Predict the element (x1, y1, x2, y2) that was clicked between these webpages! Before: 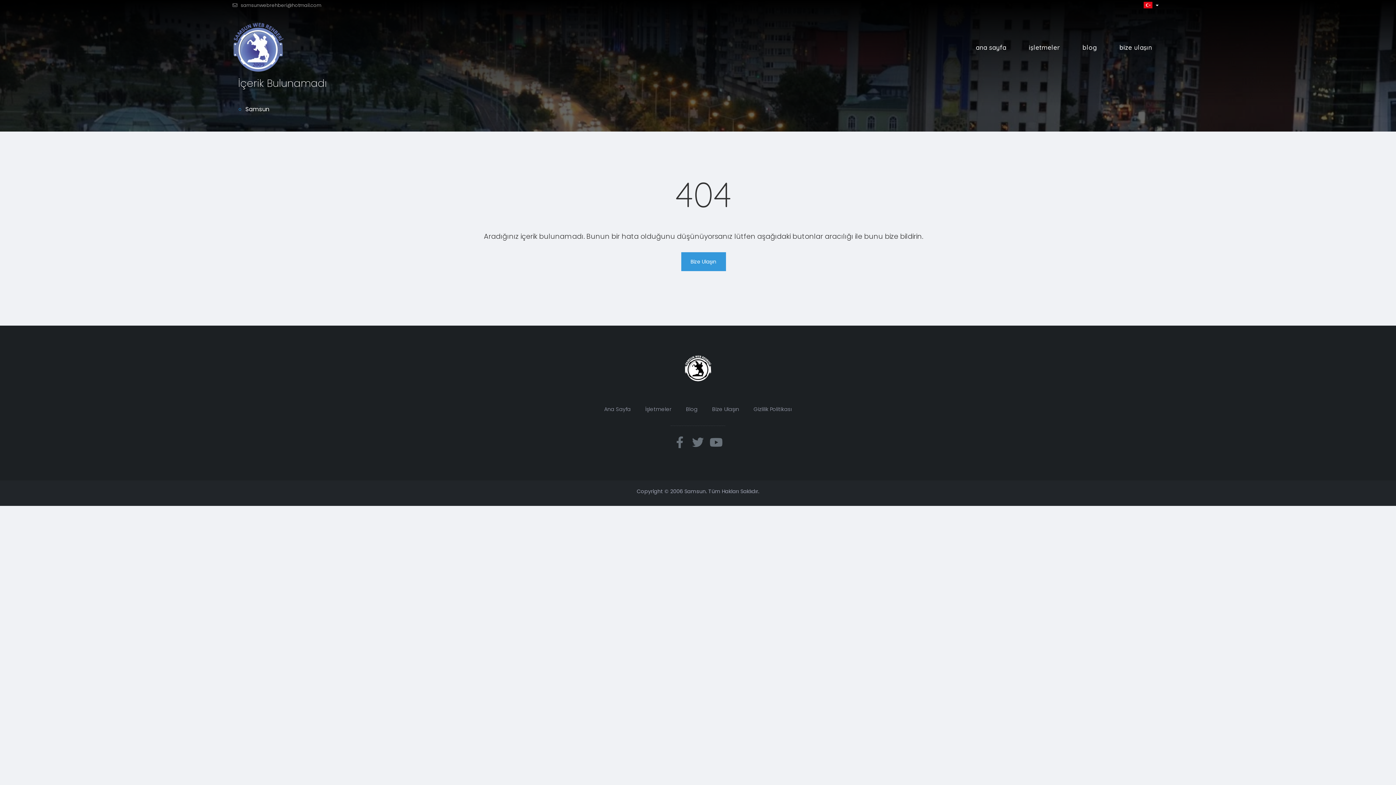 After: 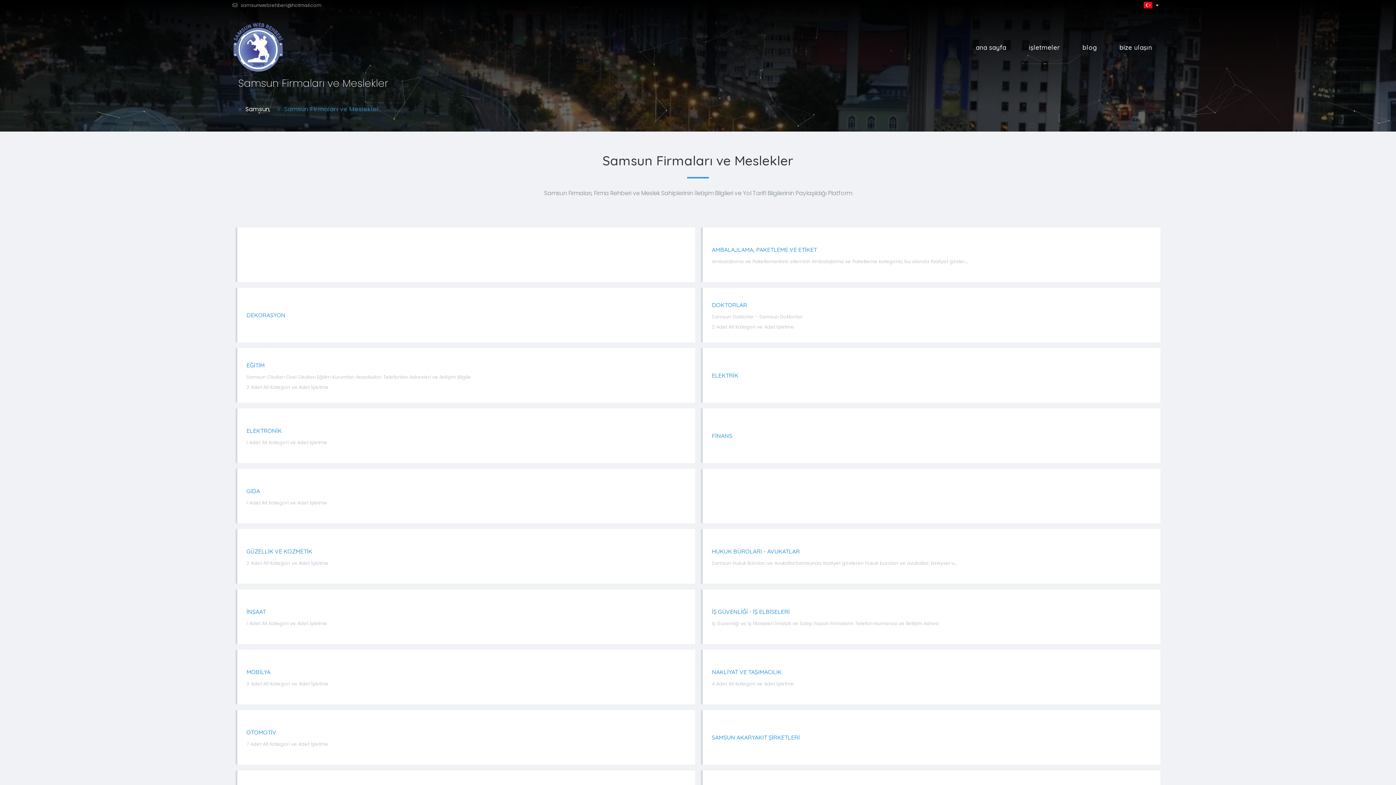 Action: label: işletmeler bbox: (1021, 39, 1067, 55)